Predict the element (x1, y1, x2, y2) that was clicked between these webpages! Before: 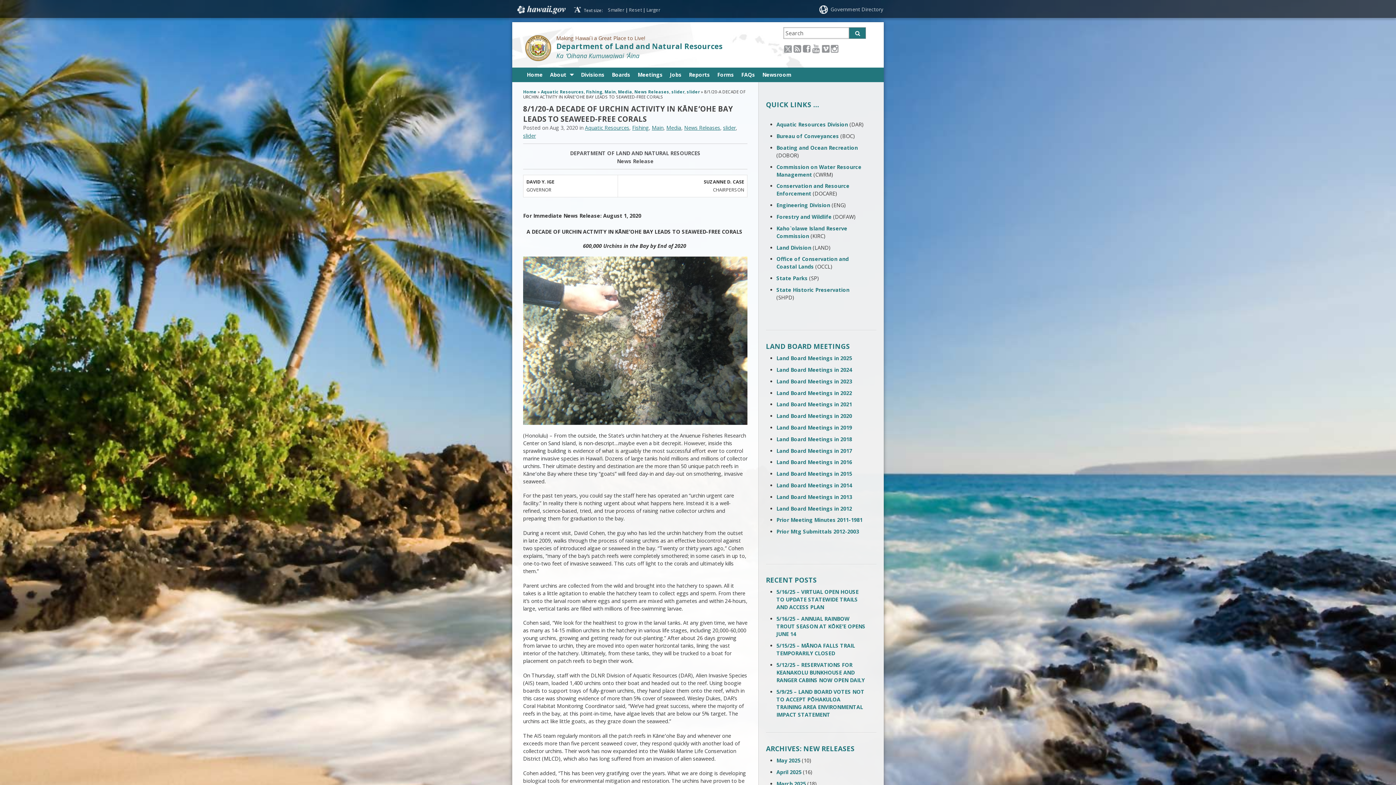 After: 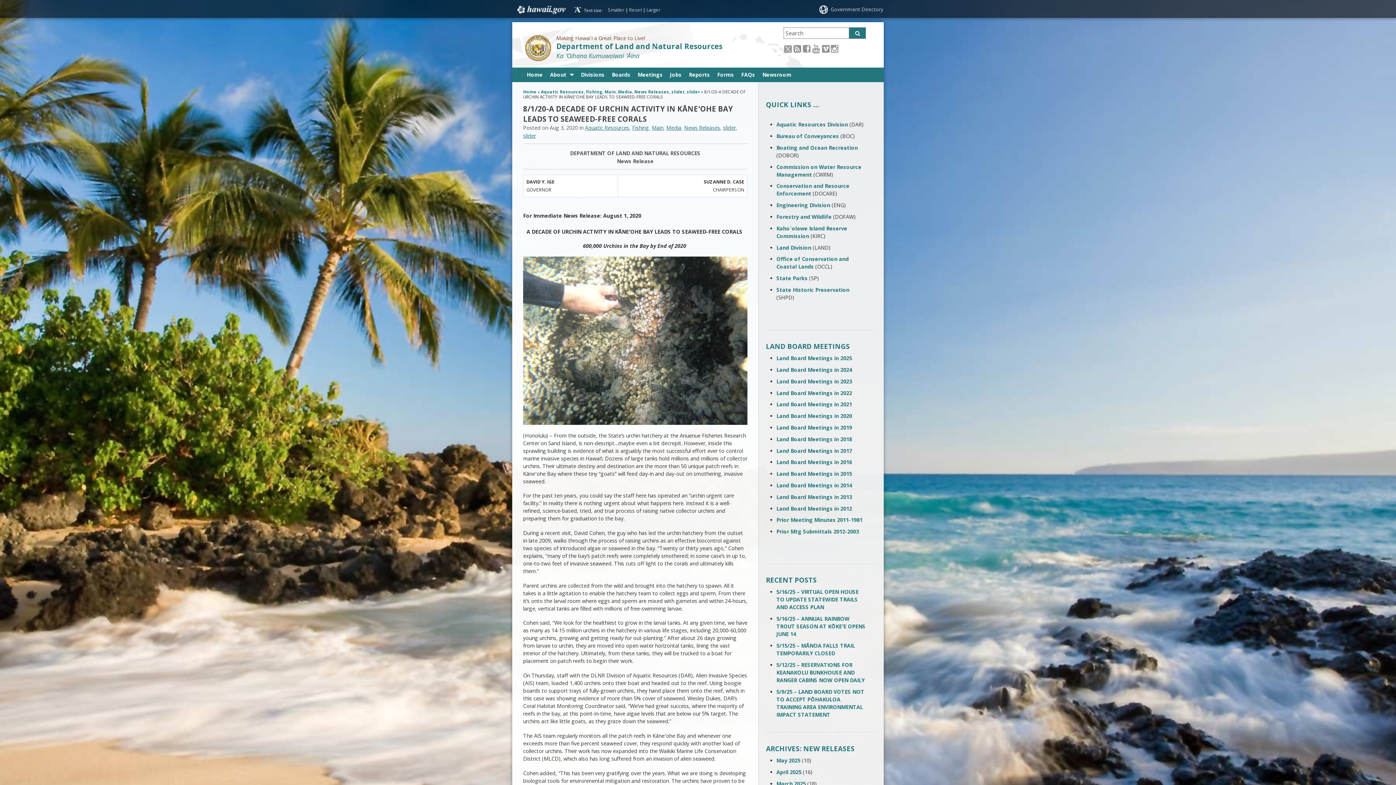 Action: label: X icon bbox: (784, 42, 792, 54)